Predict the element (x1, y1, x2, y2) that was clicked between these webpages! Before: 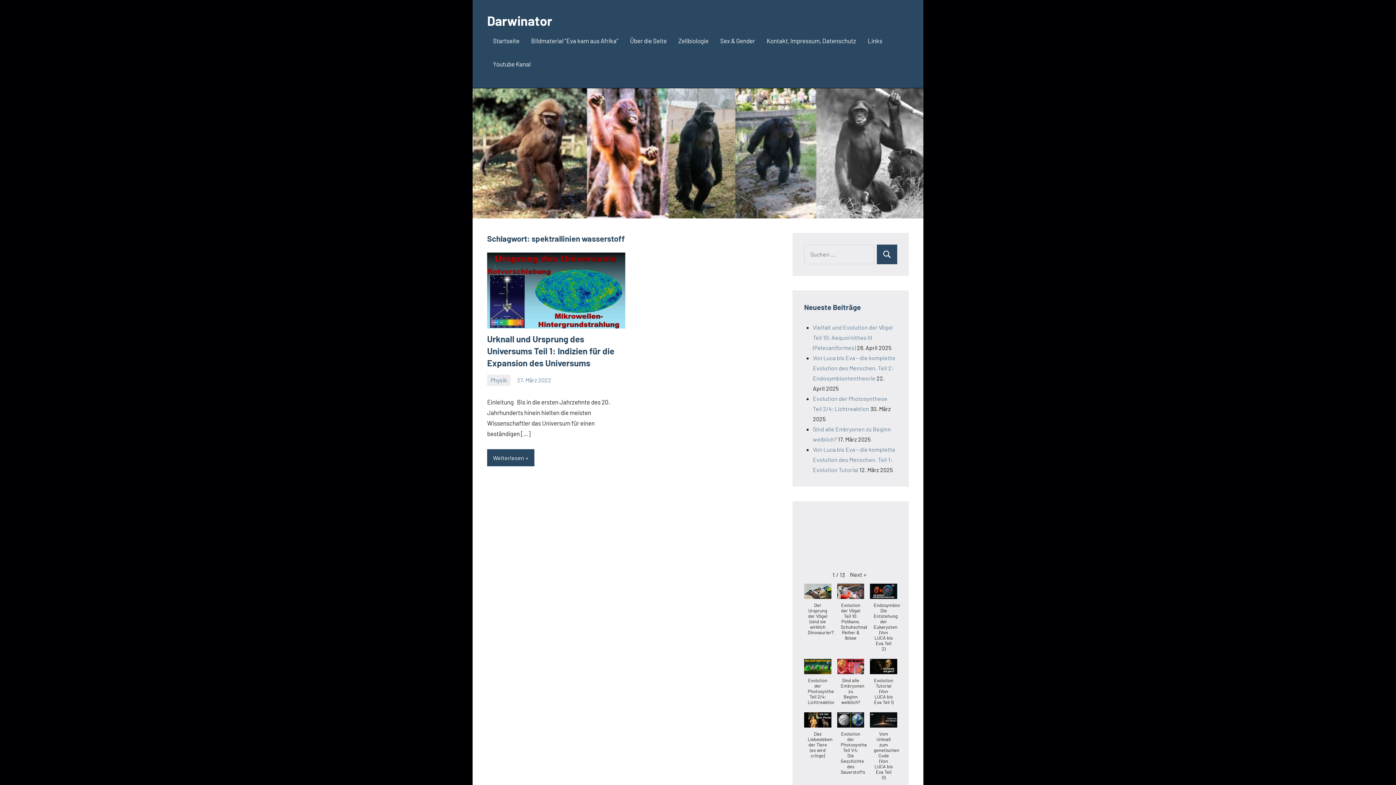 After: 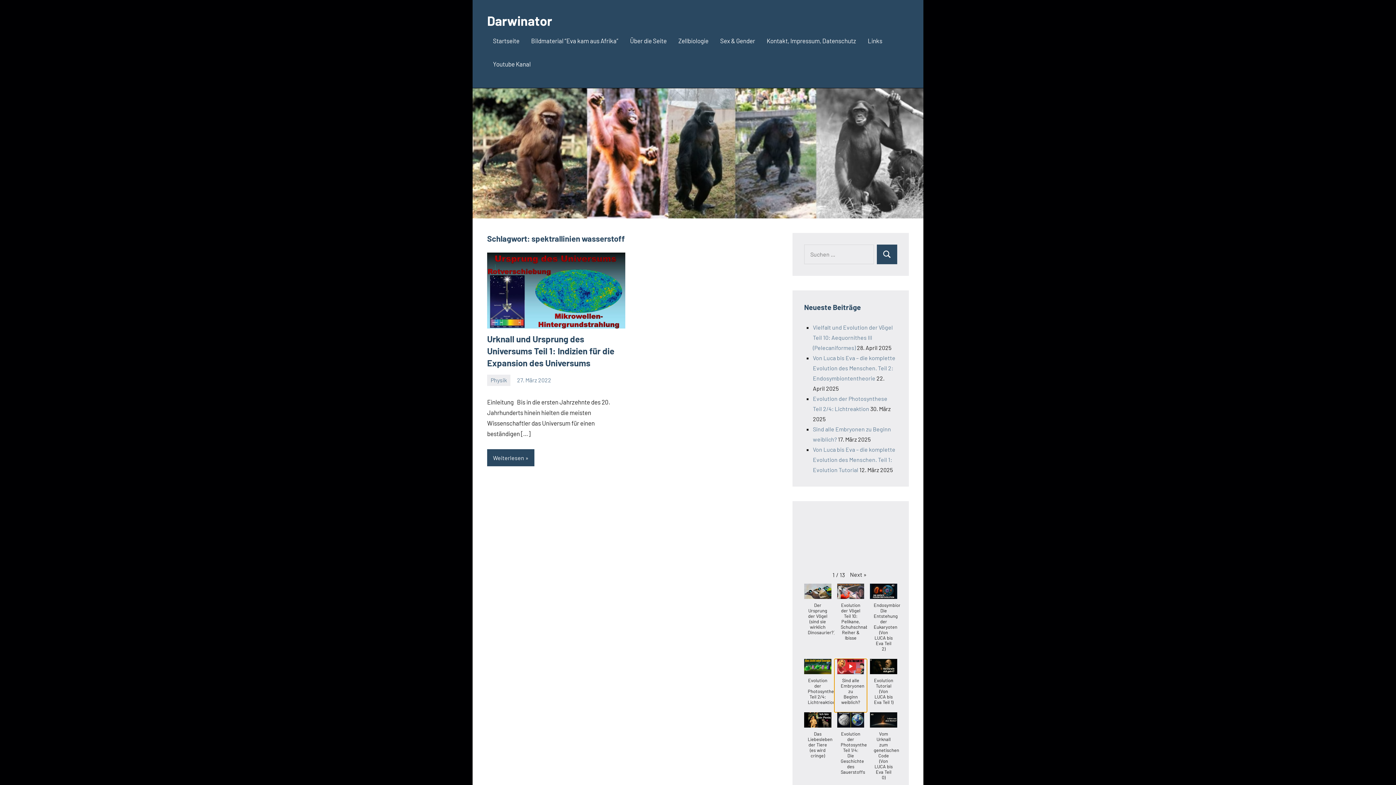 Action: bbox: (834, 659, 867, 712) label: Sind alle Embryonen zu Beginn weiblich?